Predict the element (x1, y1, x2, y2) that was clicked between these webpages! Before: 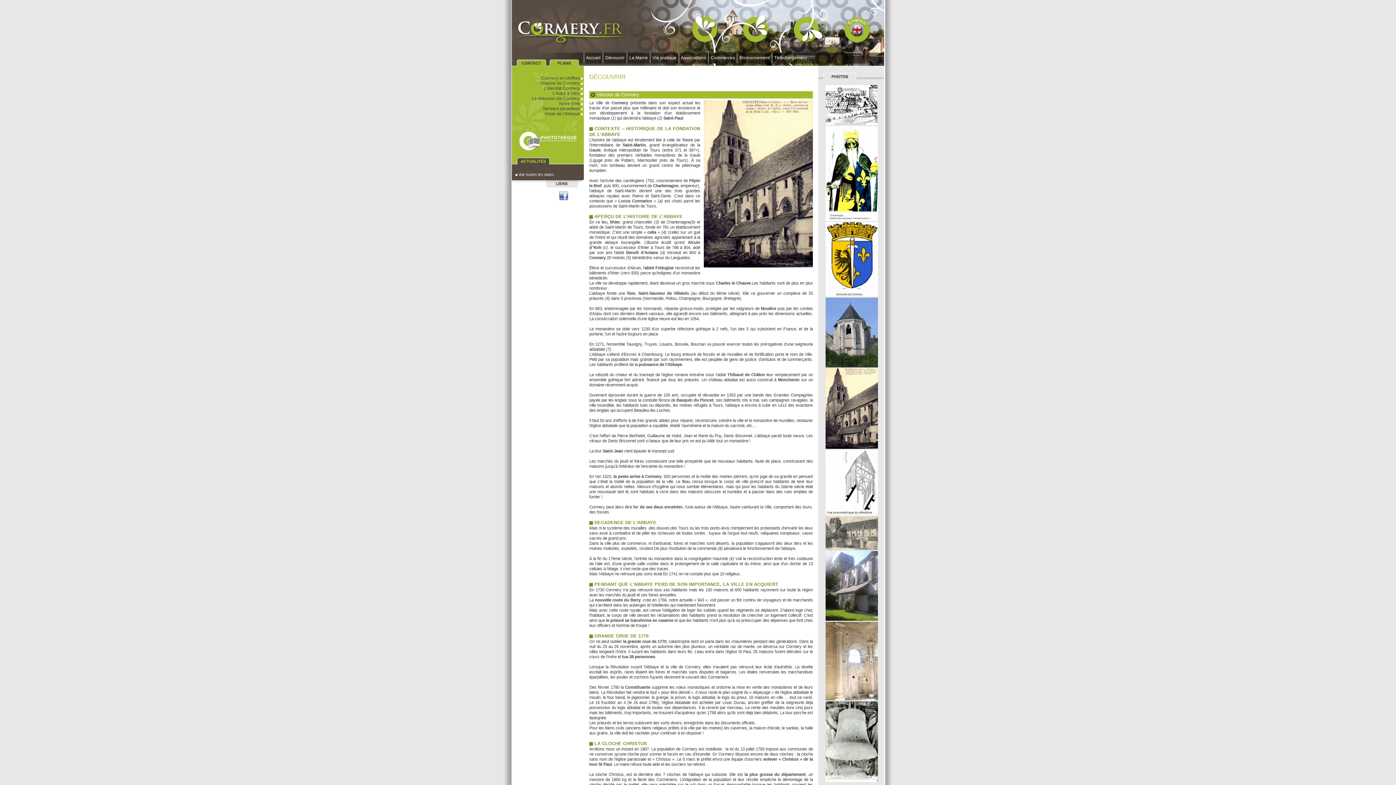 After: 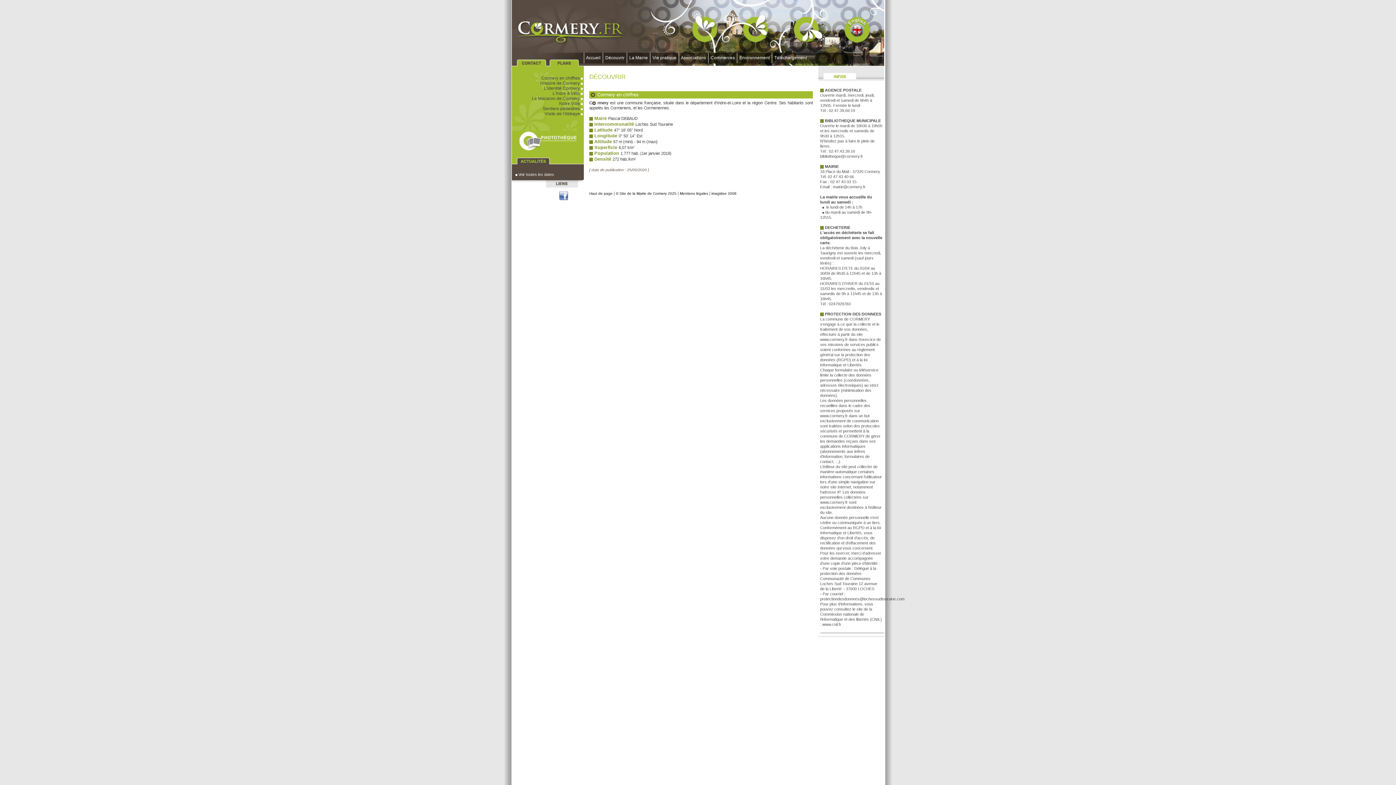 Action: bbox: (541, 75, 584, 80) label: Cormery en chiffres  